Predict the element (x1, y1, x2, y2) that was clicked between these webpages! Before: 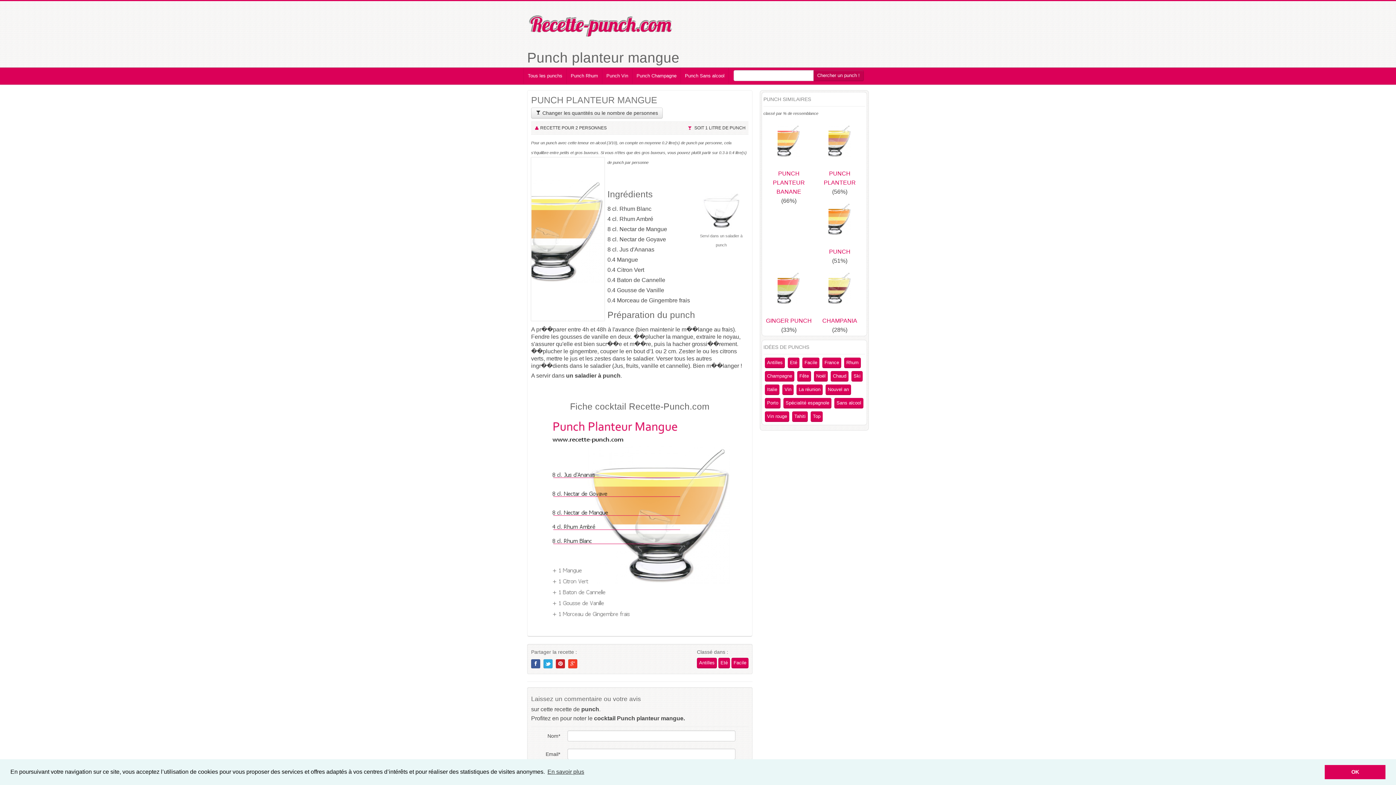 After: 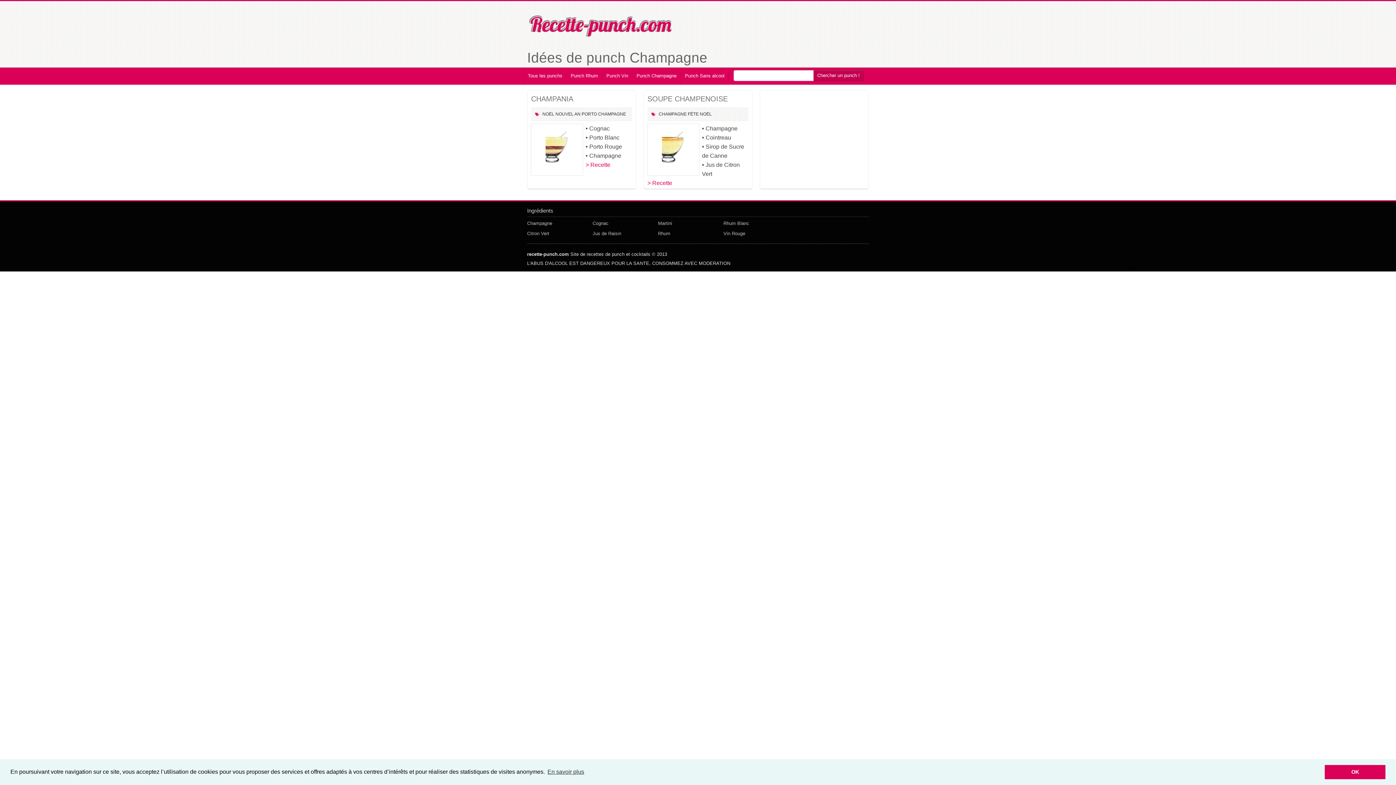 Action: bbox: (765, 371, 794, 381) label: Champagne